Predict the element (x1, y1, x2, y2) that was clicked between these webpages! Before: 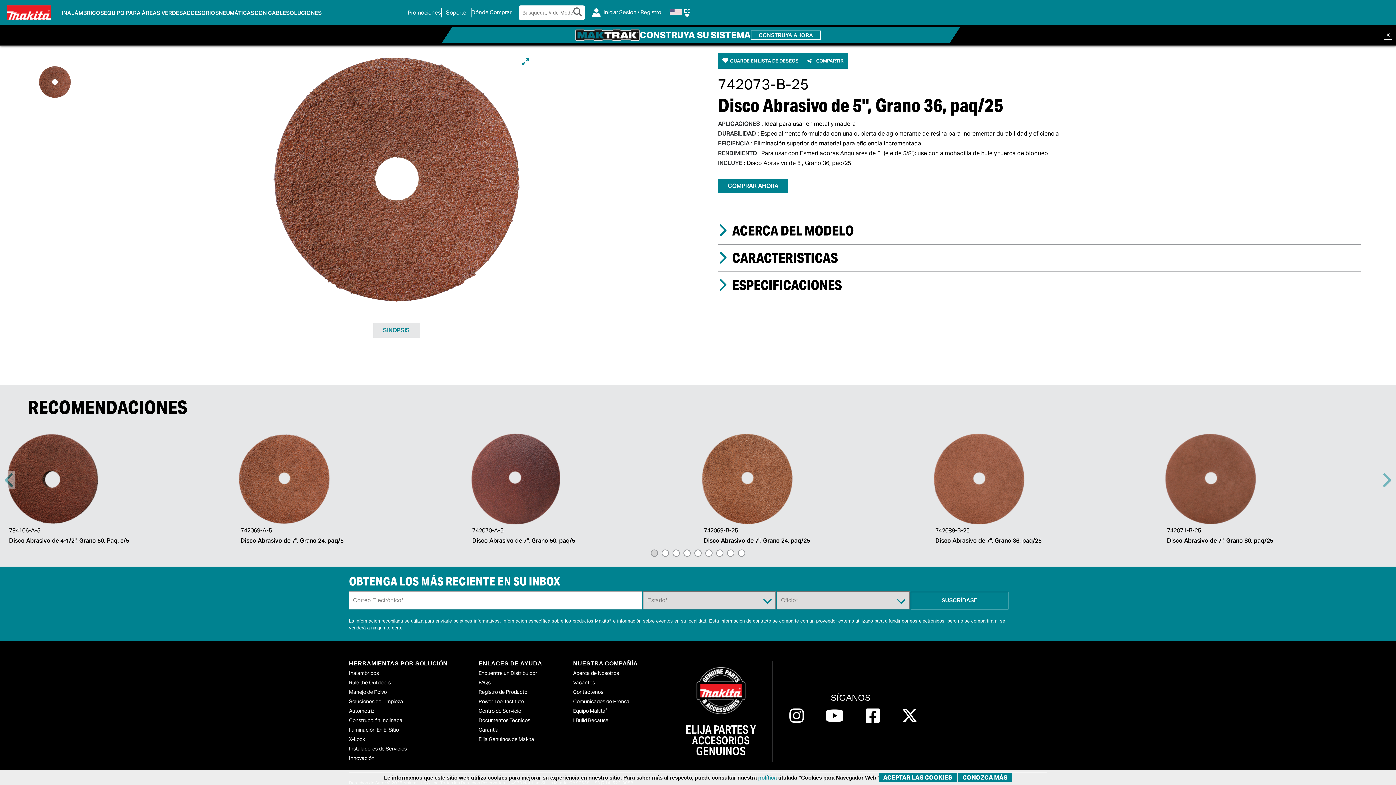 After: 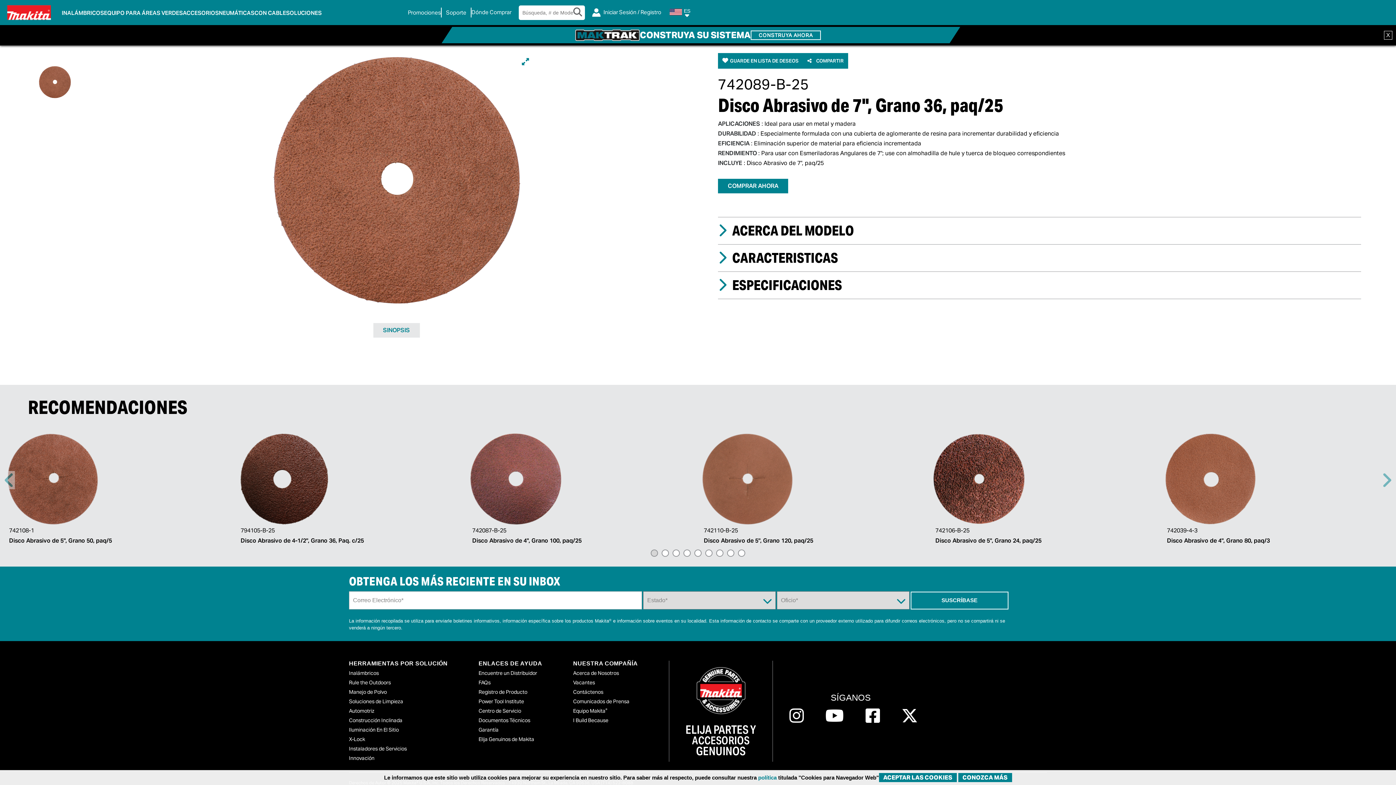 Action: bbox: (930, 433, 1161, 545) label: 742089-B-25
Disco Abrasivo de 7", Grano 36, paq/25